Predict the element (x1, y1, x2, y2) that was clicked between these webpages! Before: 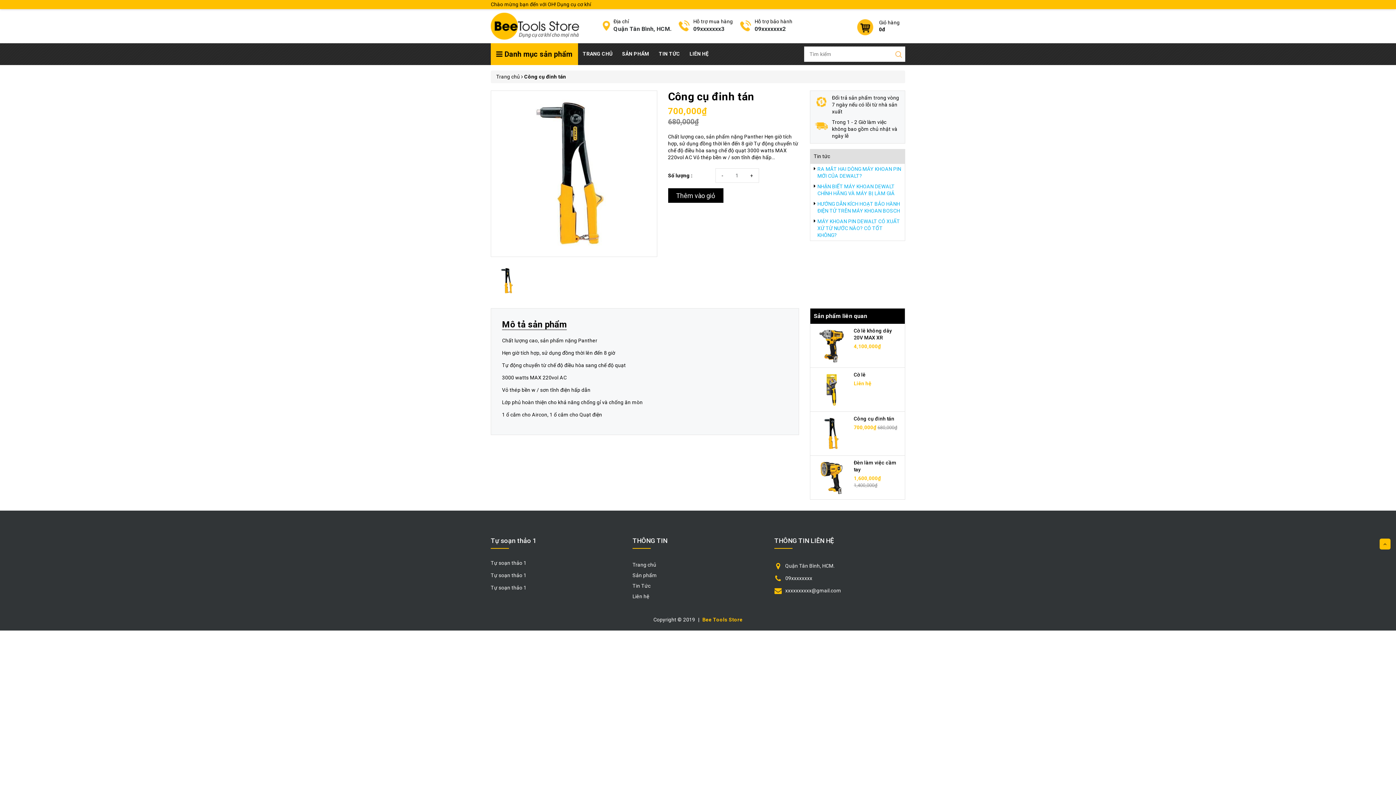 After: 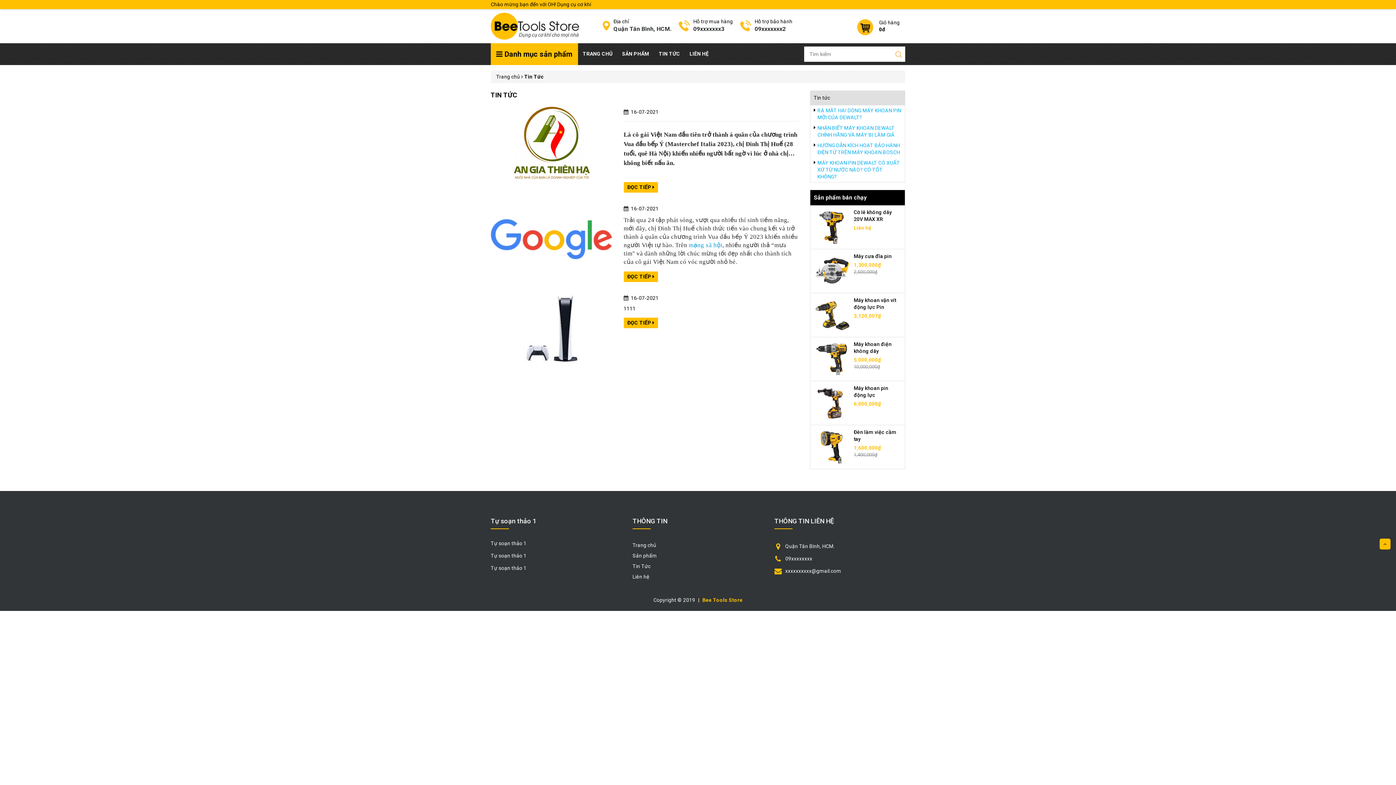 Action: label: TIN TỨC bbox: (654, 43, 685, 64)